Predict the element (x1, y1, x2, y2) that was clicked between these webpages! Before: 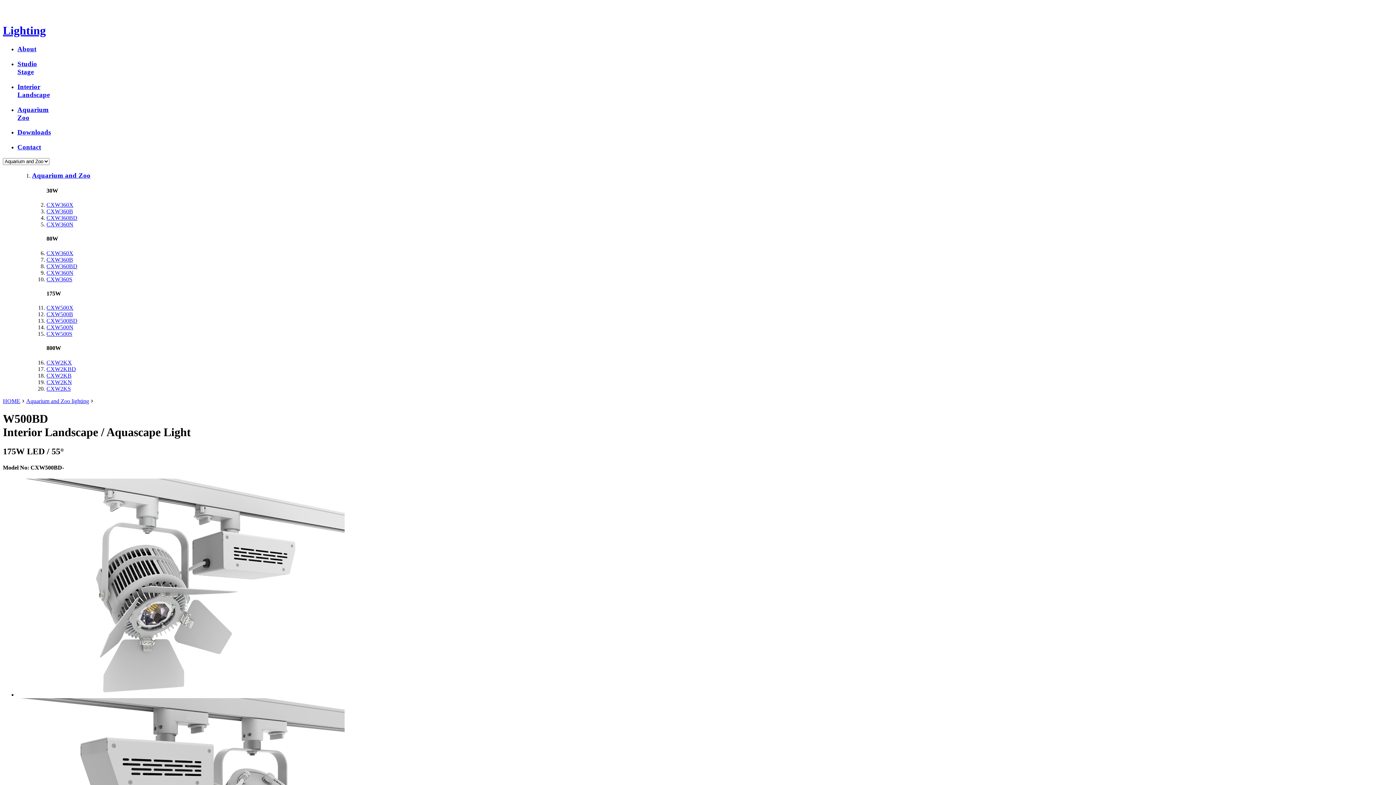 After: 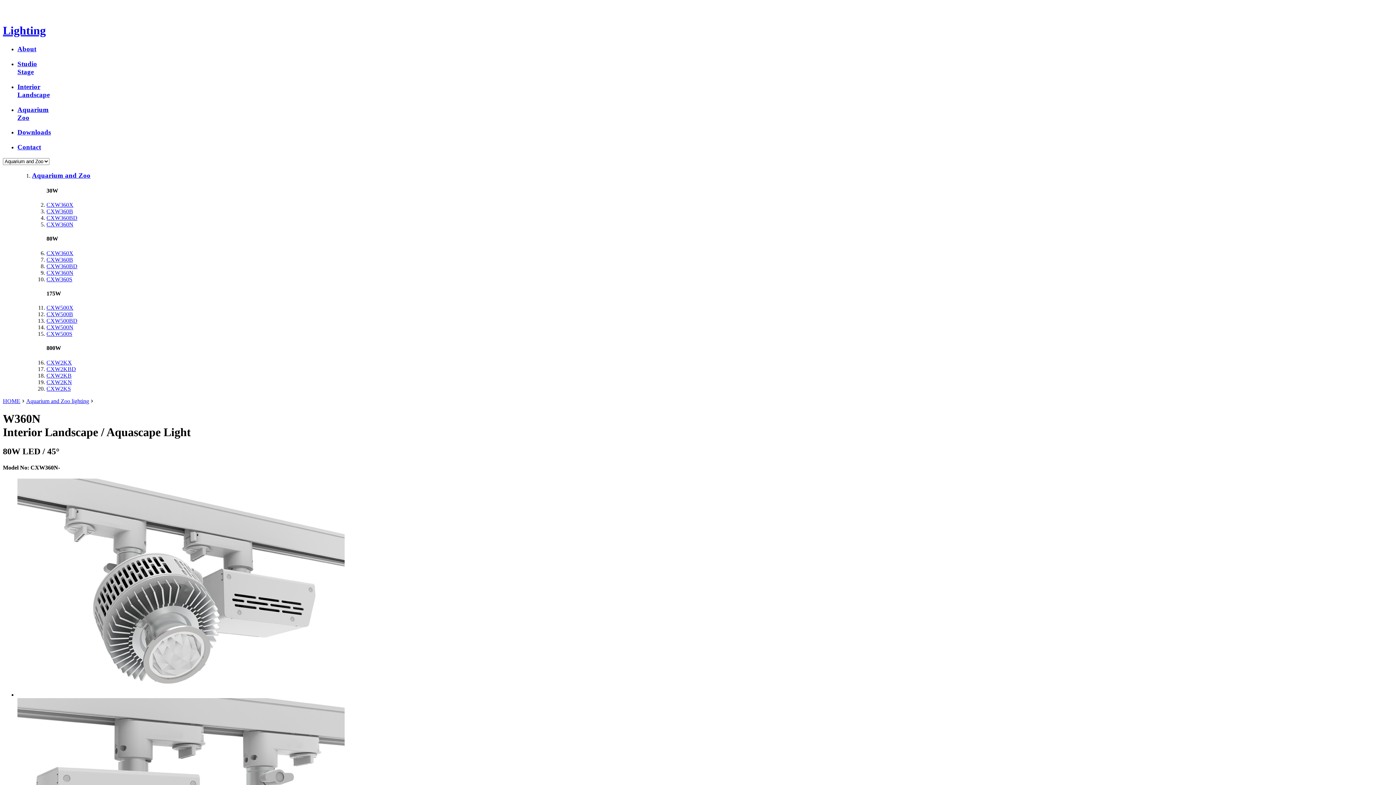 Action: label: CXW360N bbox: (46, 269, 73, 275)